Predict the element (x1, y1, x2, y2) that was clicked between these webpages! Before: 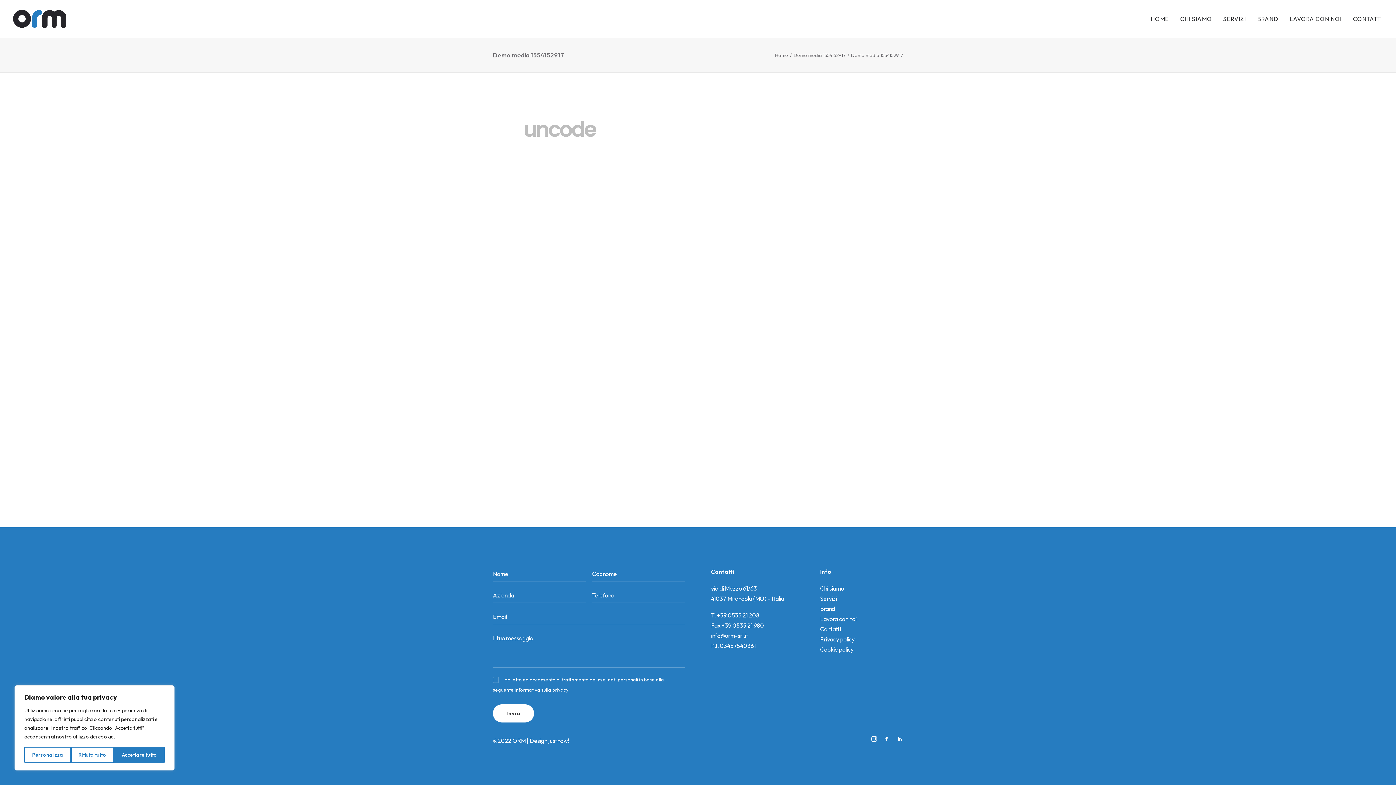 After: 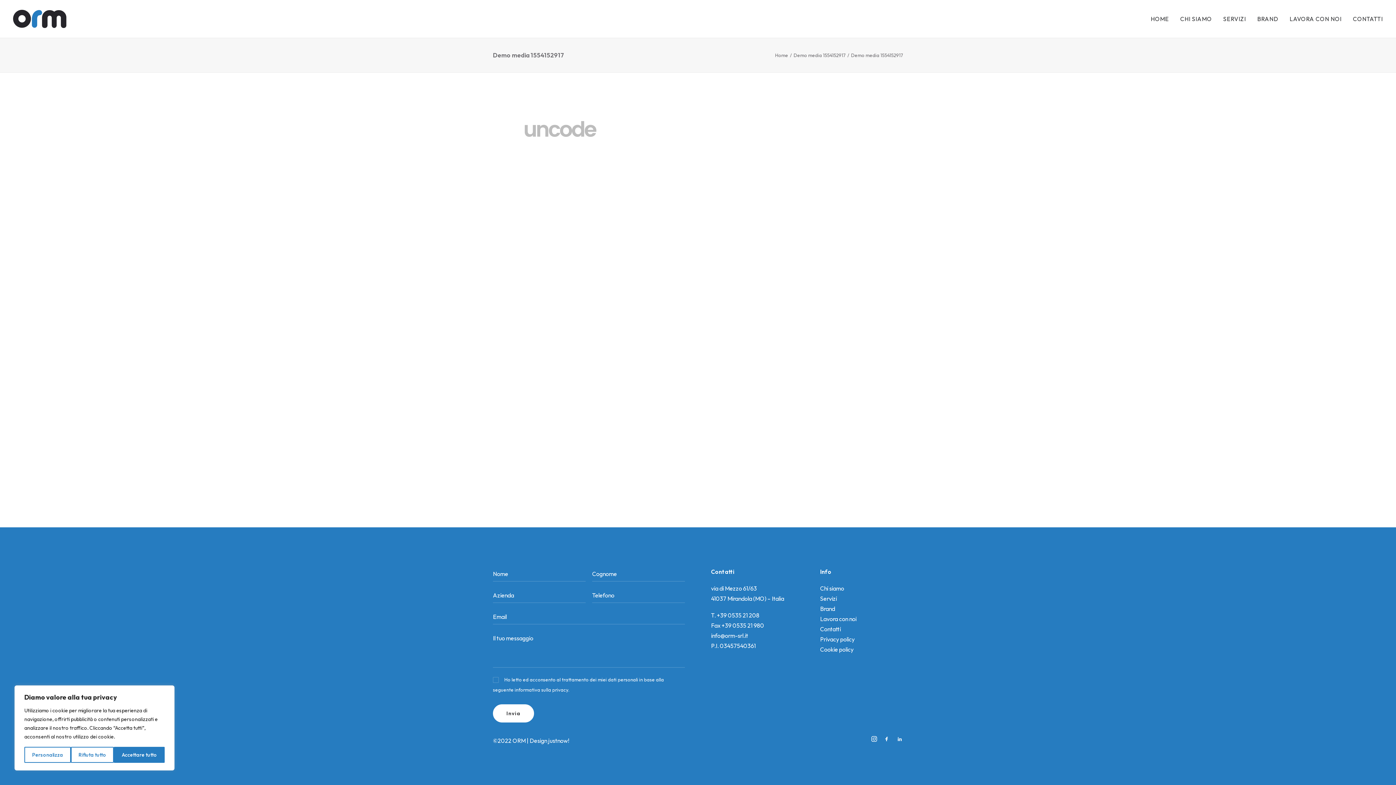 Action: label: Demo media 1554152917 bbox: (793, 52, 845, 58)